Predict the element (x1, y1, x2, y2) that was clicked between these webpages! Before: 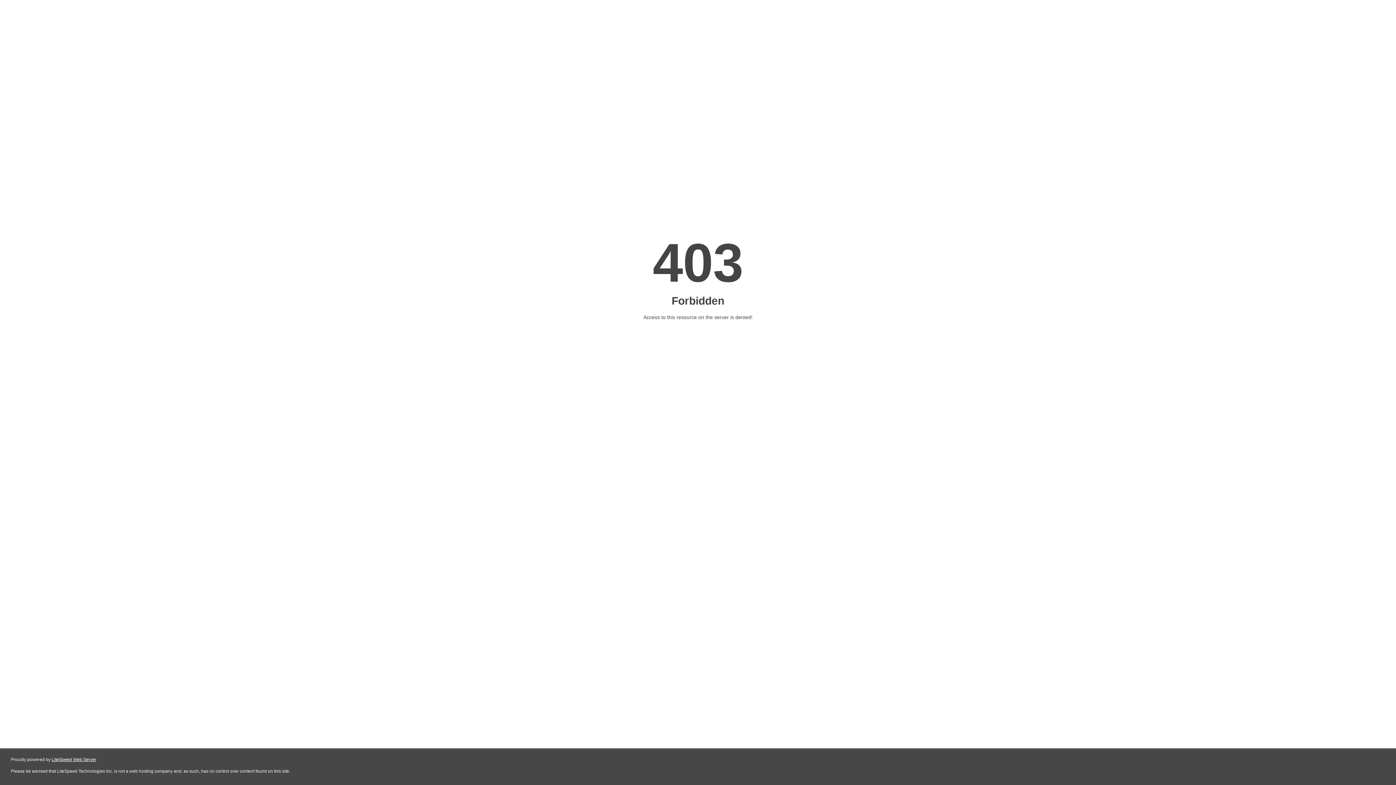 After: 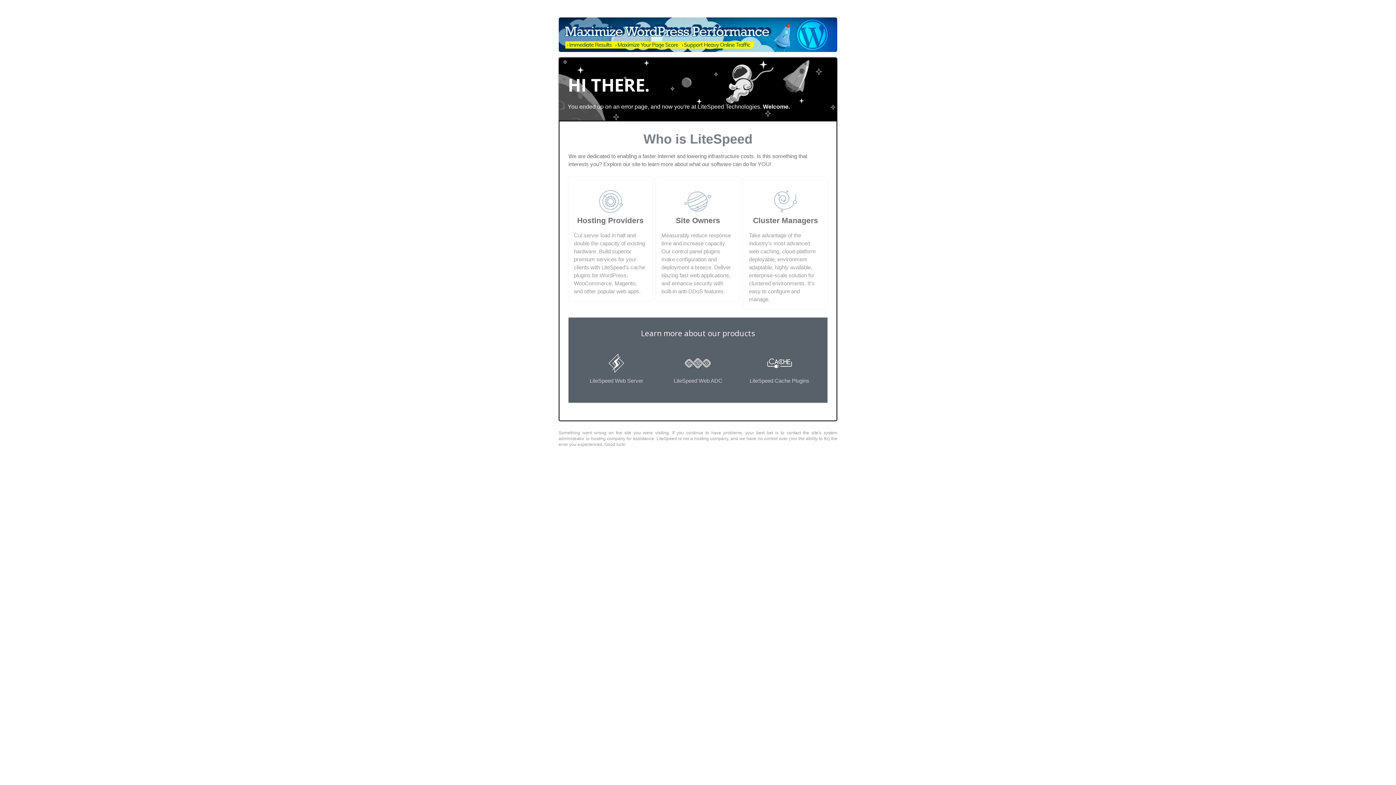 Action: label: LiteSpeed Web Server bbox: (51, 757, 96, 762)